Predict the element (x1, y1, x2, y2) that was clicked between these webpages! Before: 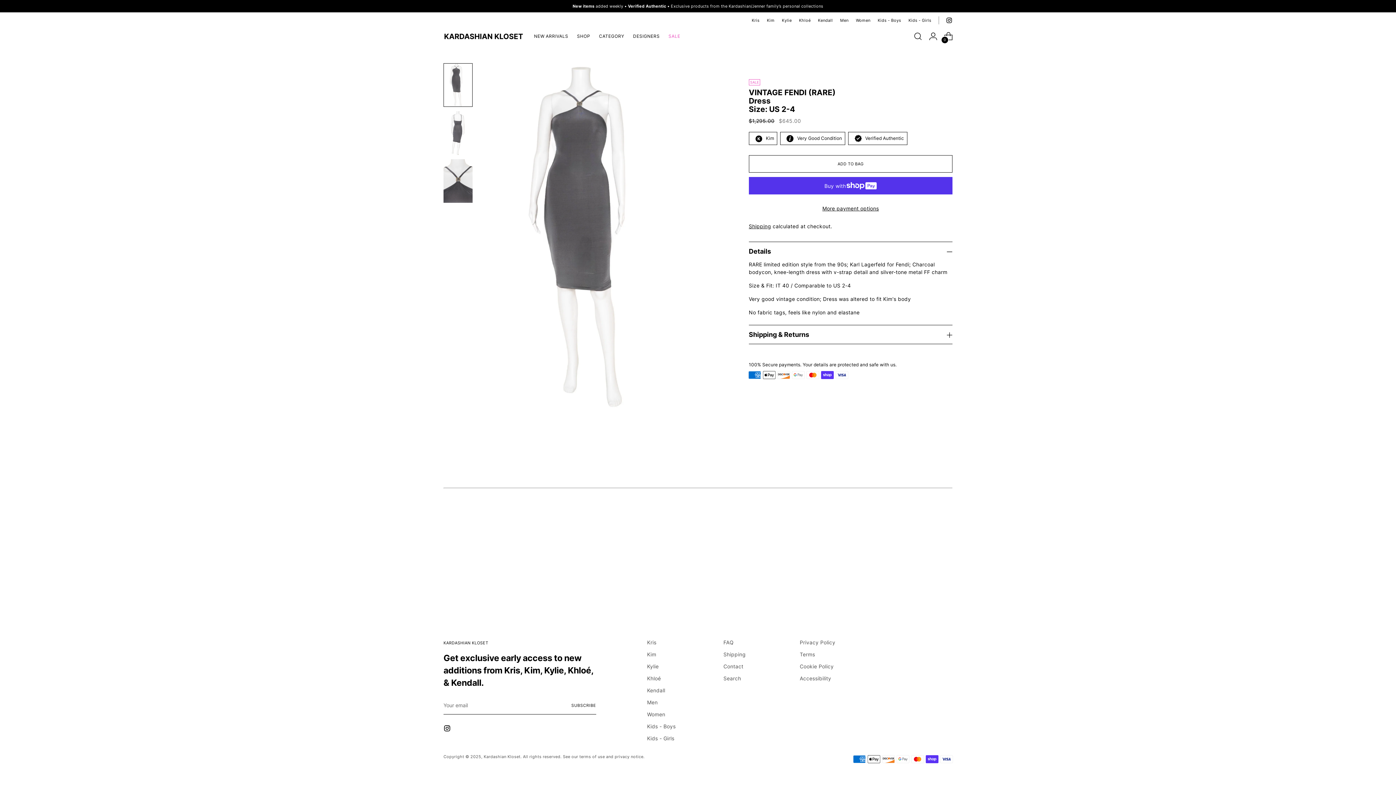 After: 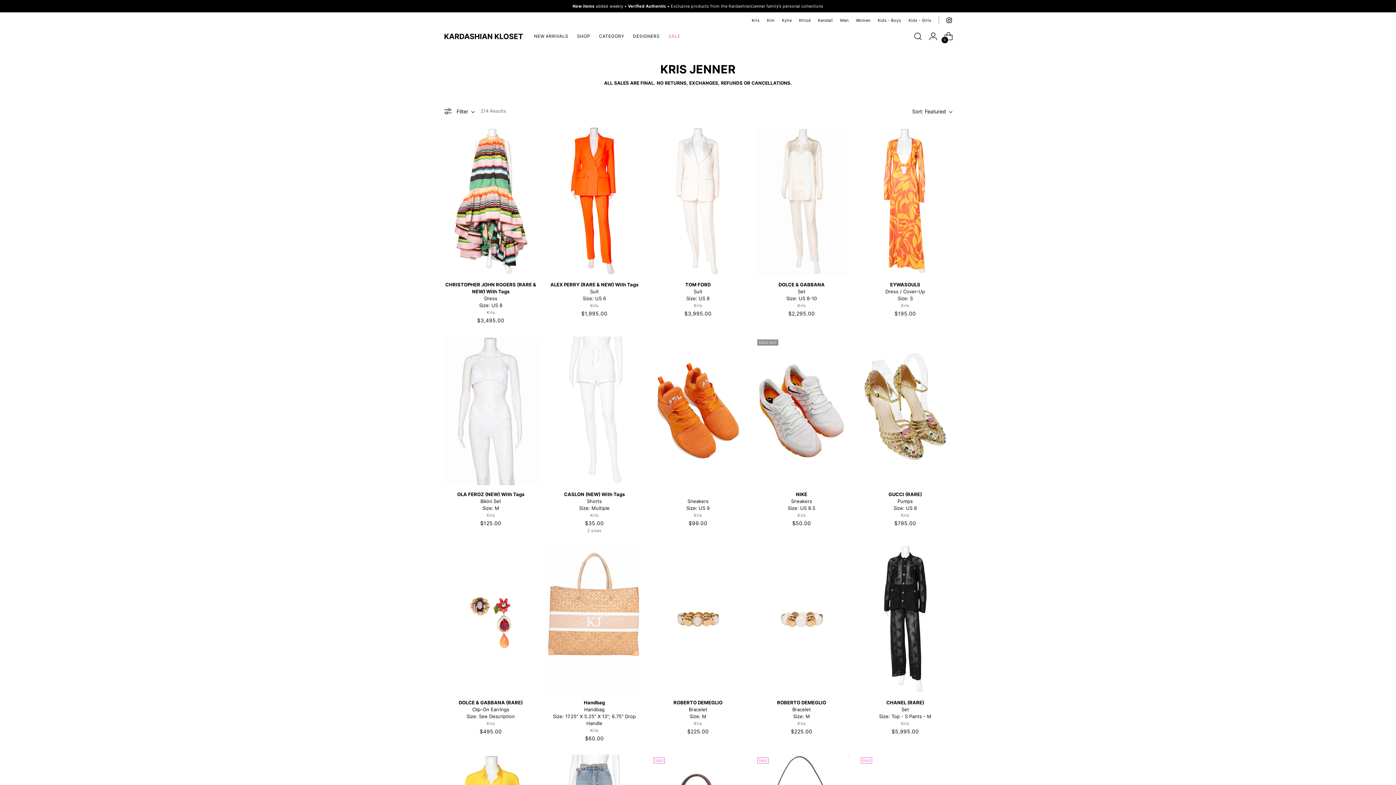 Action: label: Kris bbox: (751, 12, 759, 28)